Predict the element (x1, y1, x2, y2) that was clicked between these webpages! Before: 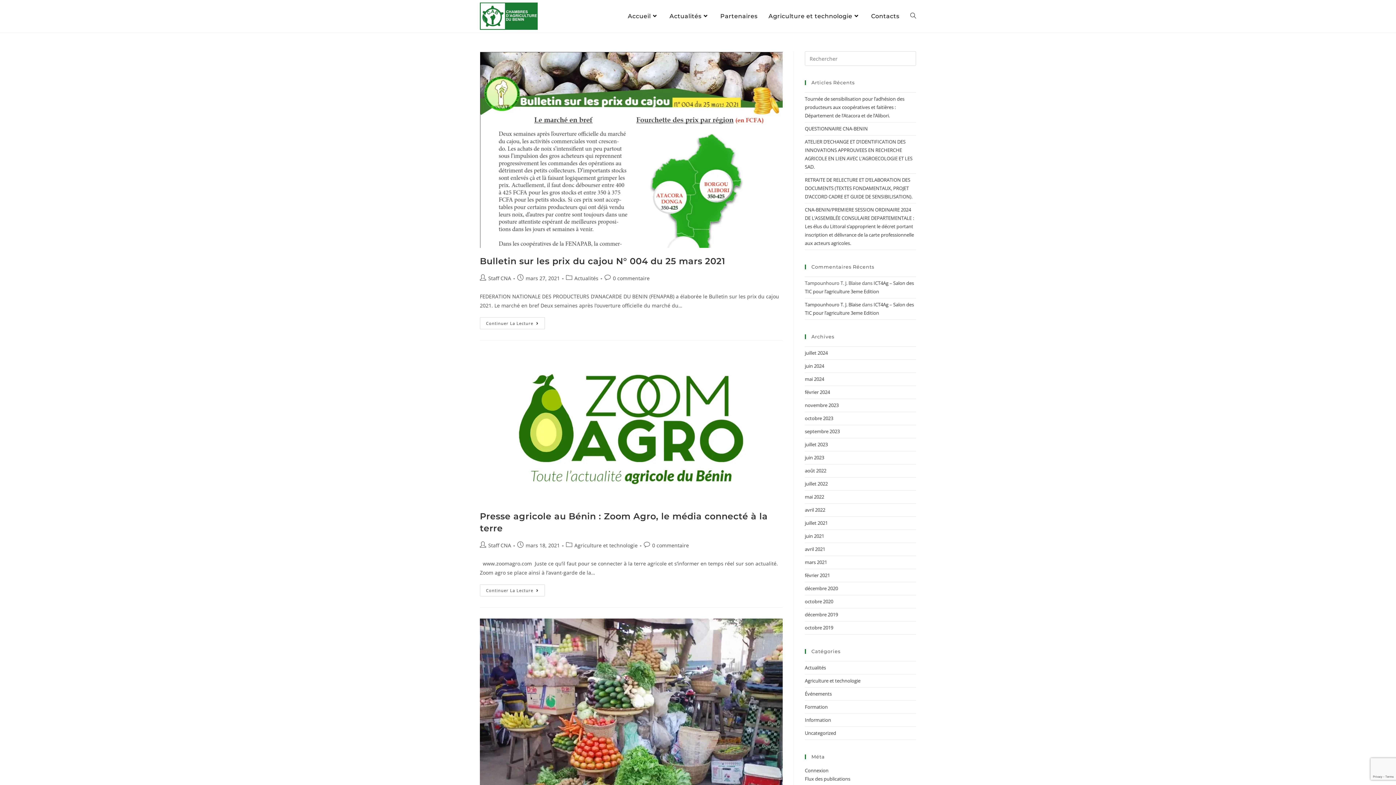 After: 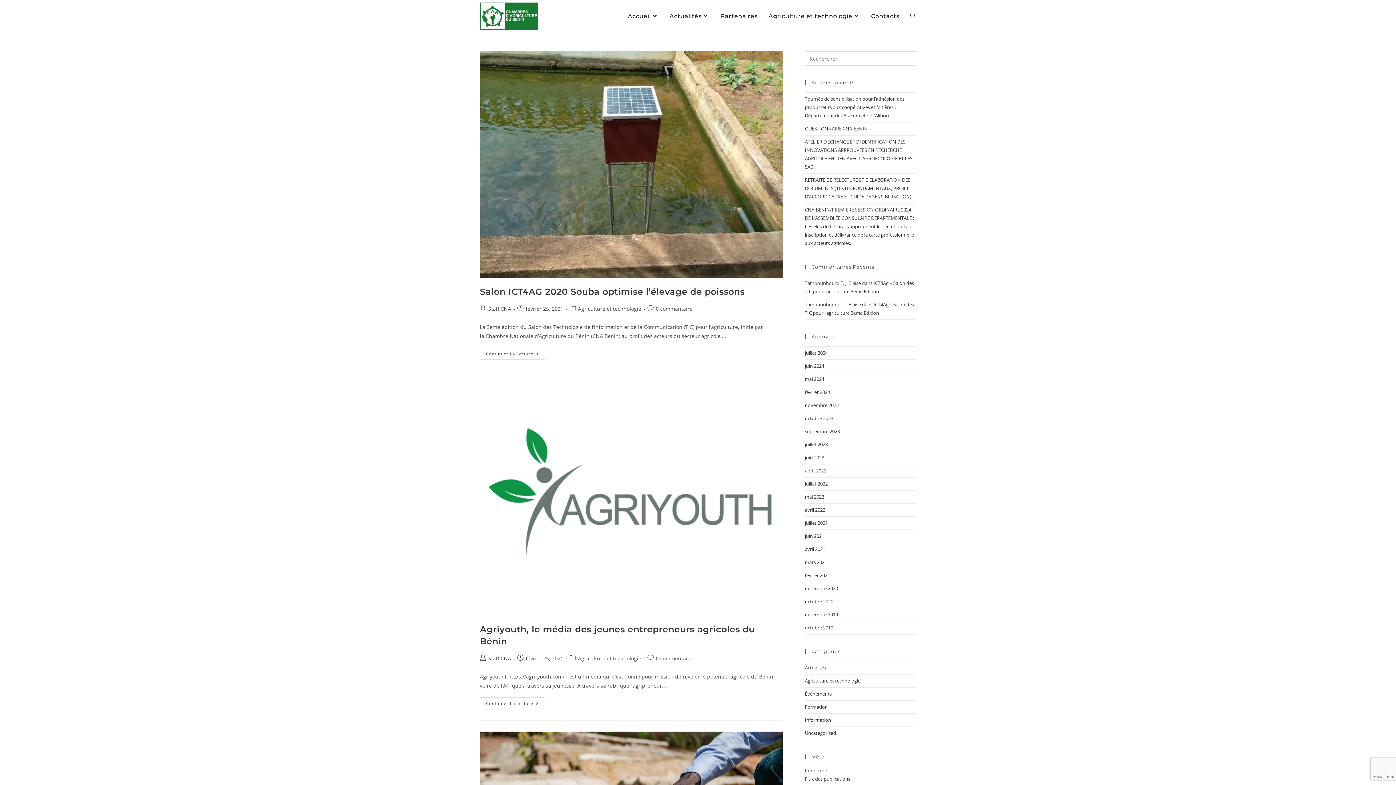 Action: label: février 2021 bbox: (805, 572, 830, 578)